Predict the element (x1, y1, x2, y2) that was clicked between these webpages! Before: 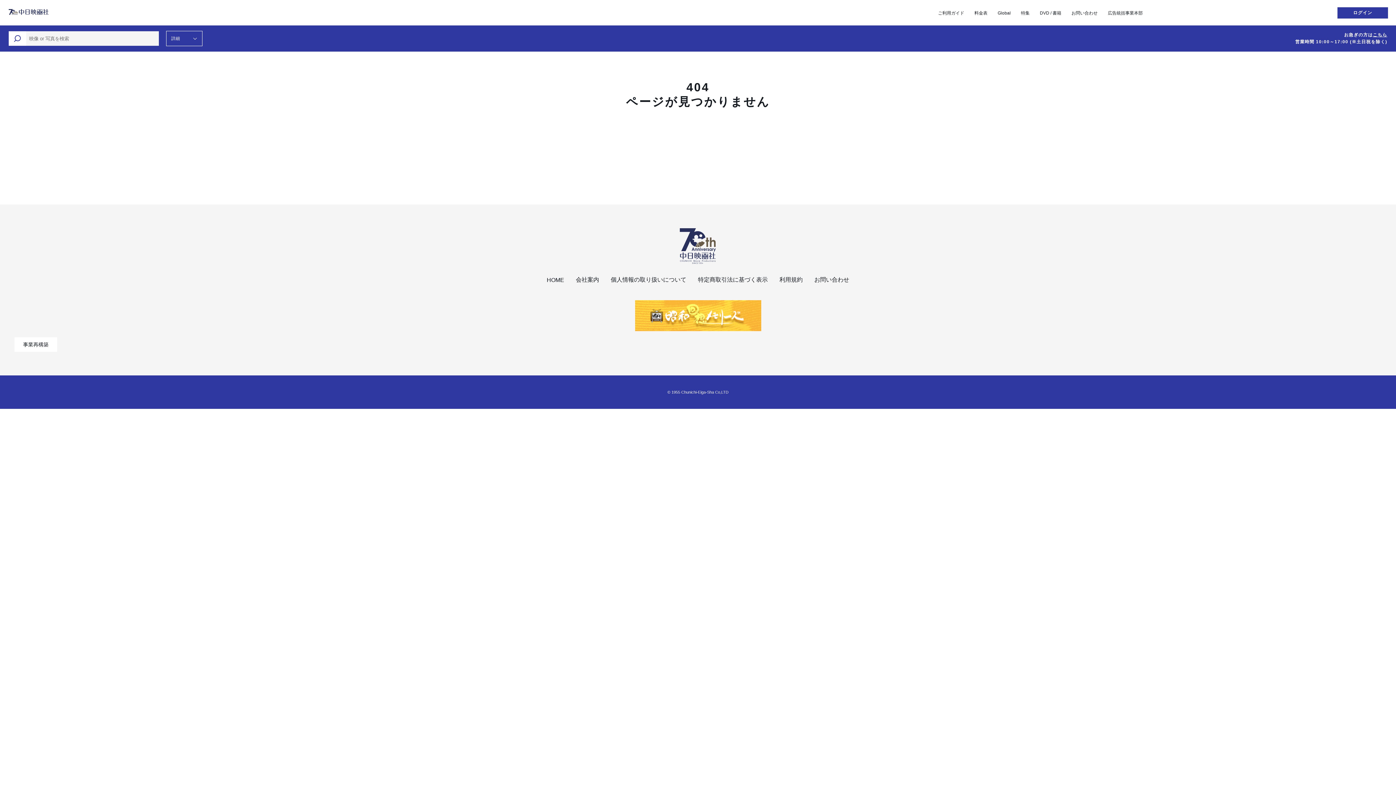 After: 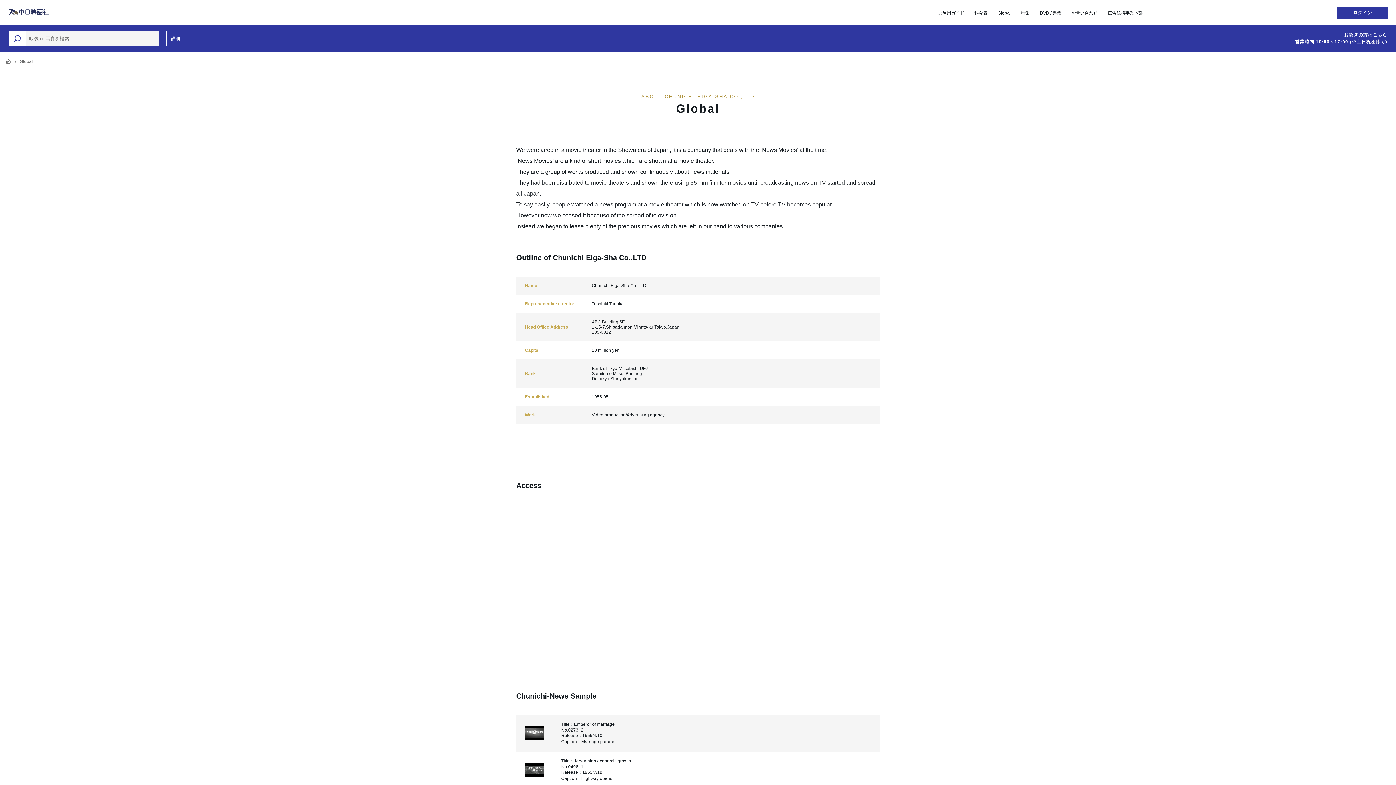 Action: bbox: (997, 10, 1011, 15) label: Global